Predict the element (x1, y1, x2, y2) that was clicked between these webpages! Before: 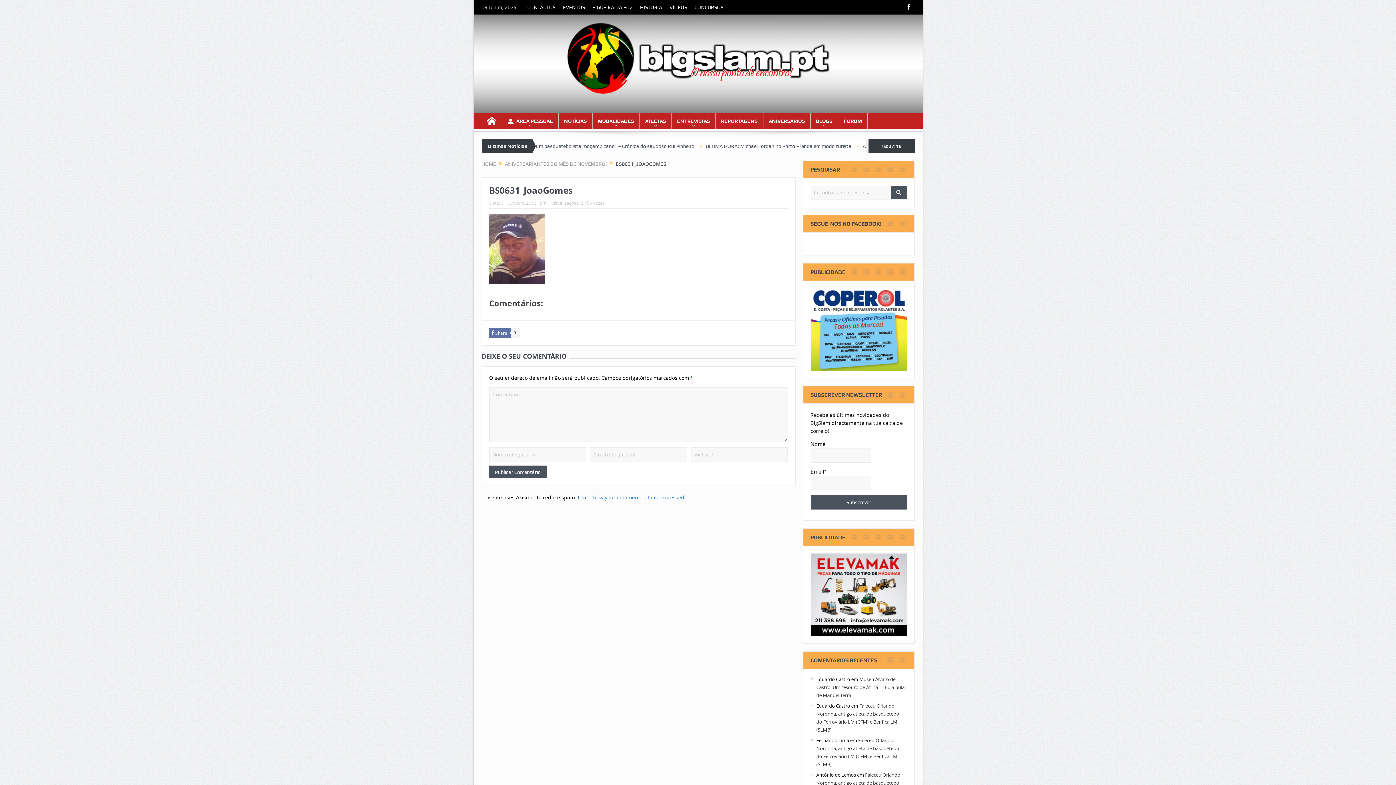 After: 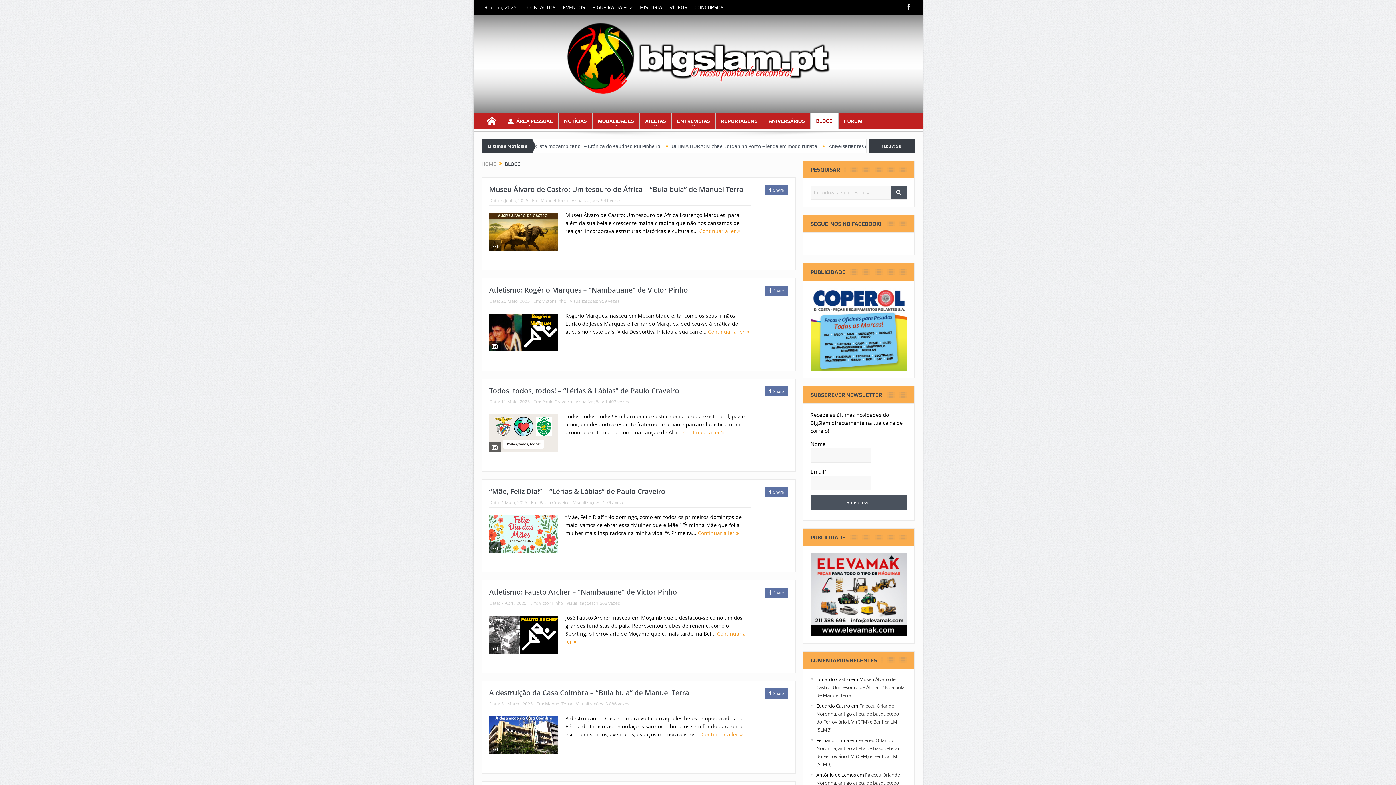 Action: label: BLOGS bbox: (810, 113, 838, 129)